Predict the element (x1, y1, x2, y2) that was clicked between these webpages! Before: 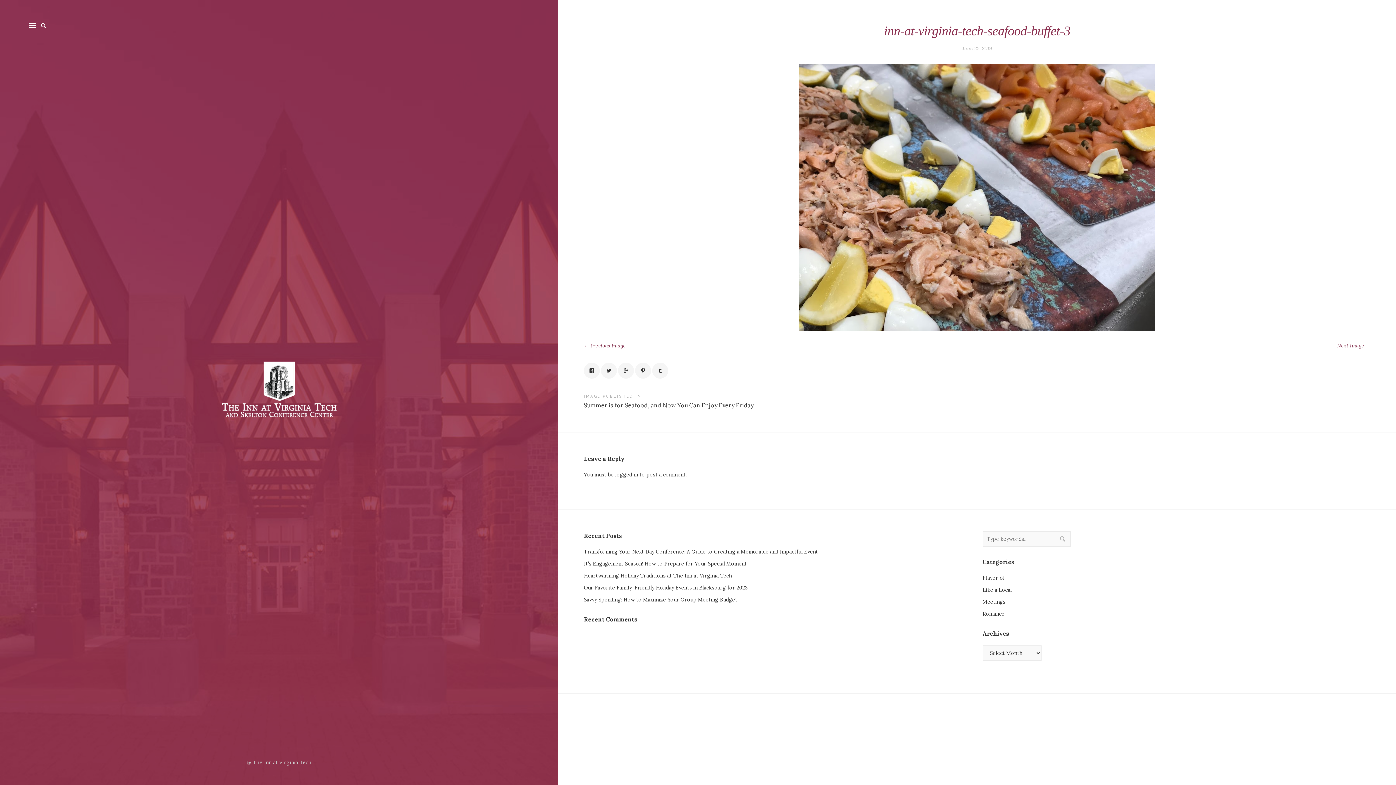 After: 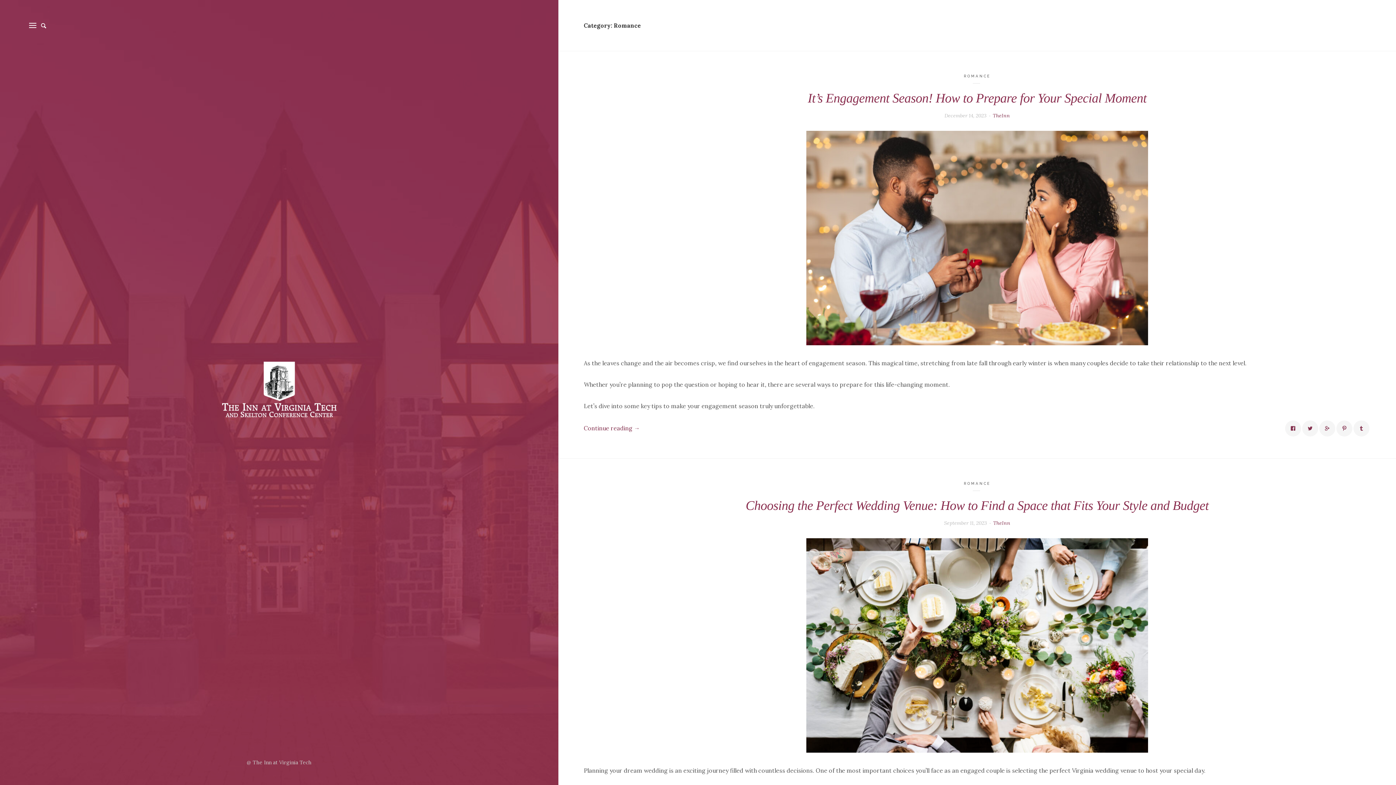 Action: bbox: (982, 610, 1004, 617) label: Romance